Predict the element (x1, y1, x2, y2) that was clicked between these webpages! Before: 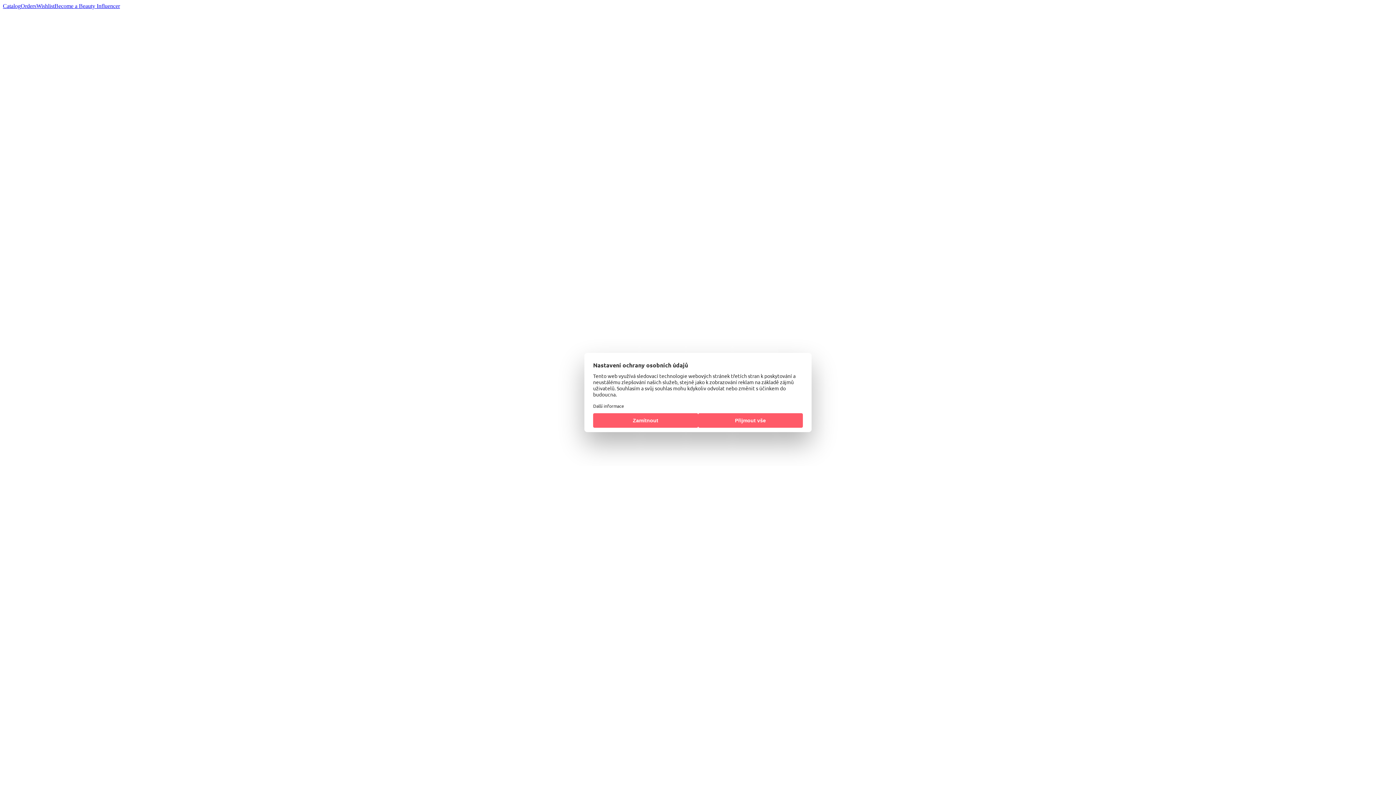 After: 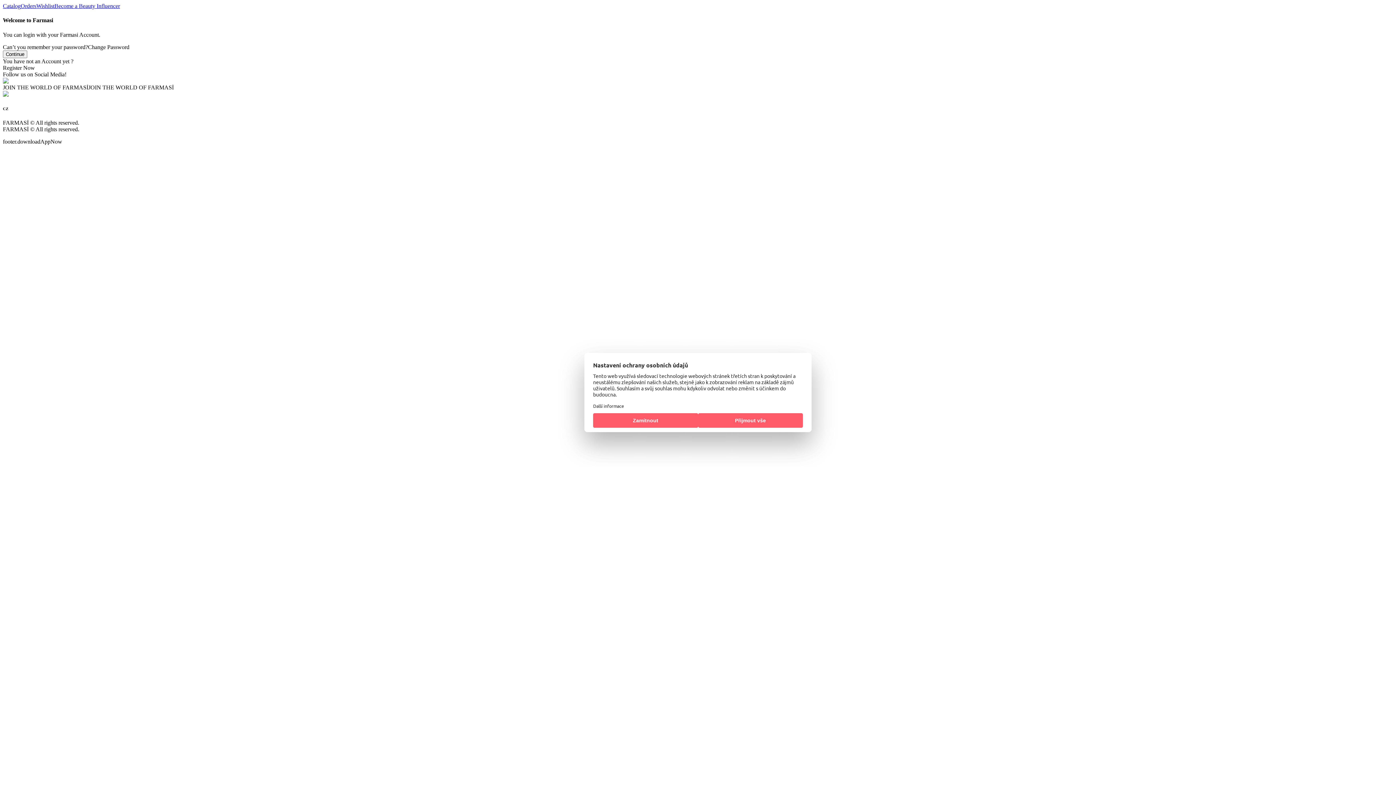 Action: label: Orders bbox: (20, 2, 36, 9)